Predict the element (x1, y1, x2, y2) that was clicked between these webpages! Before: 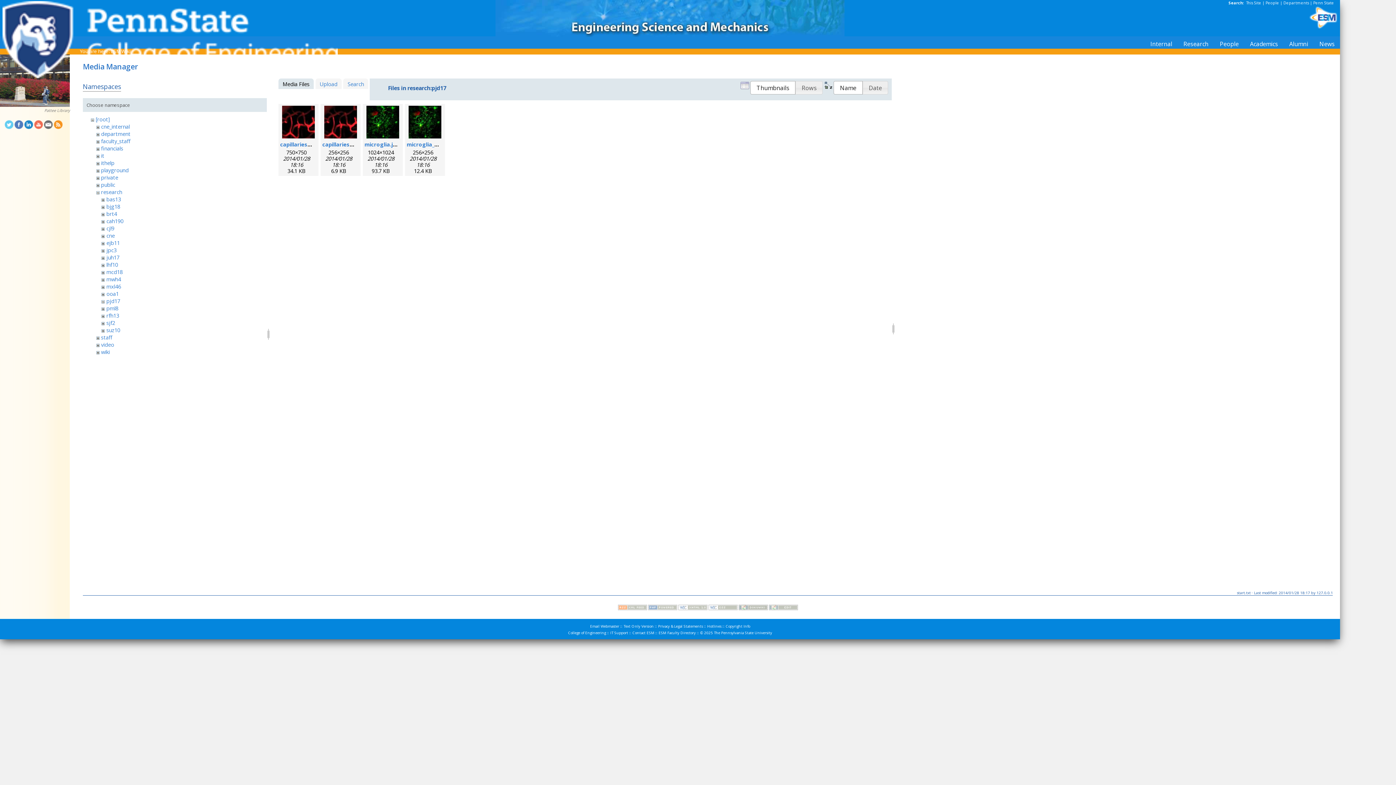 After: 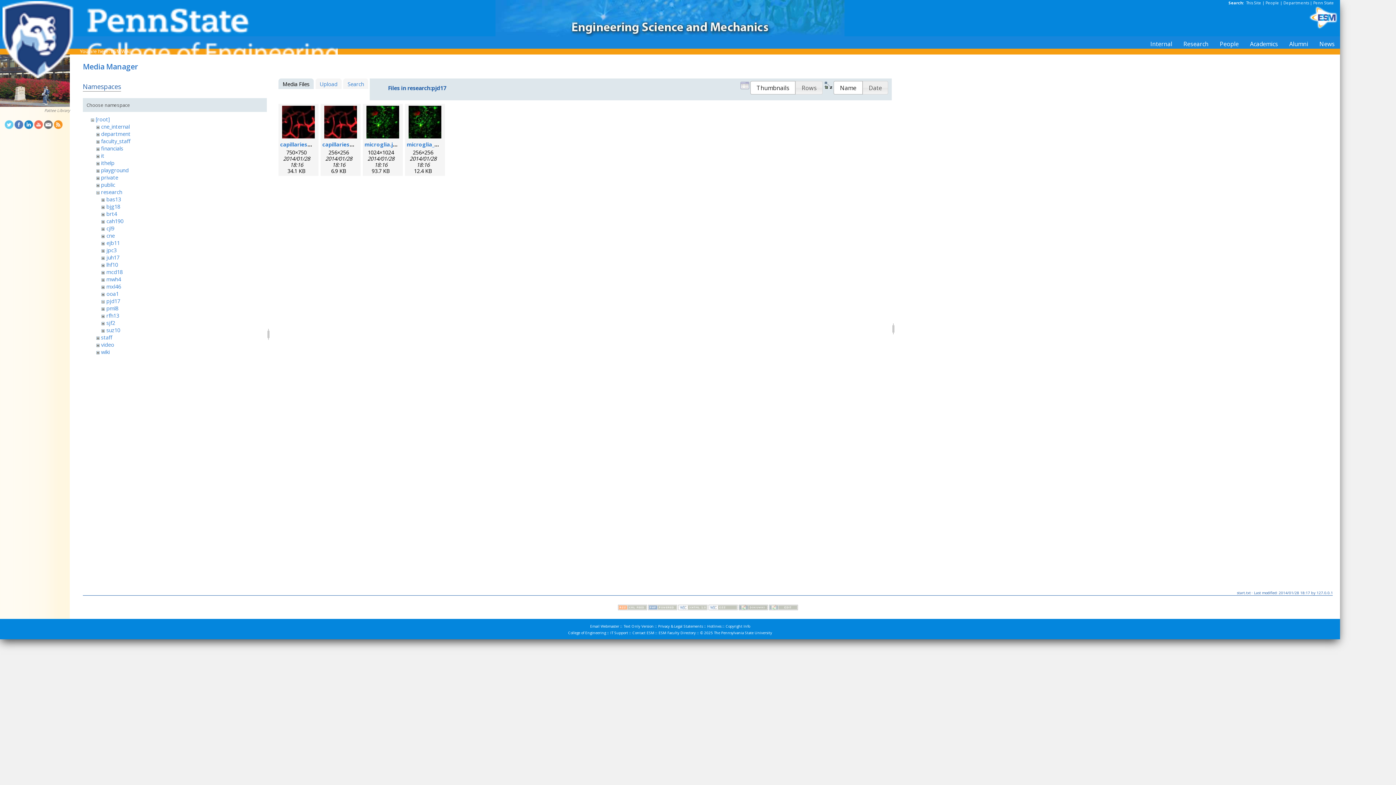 Action: bbox: (4, 124, 13, 130)